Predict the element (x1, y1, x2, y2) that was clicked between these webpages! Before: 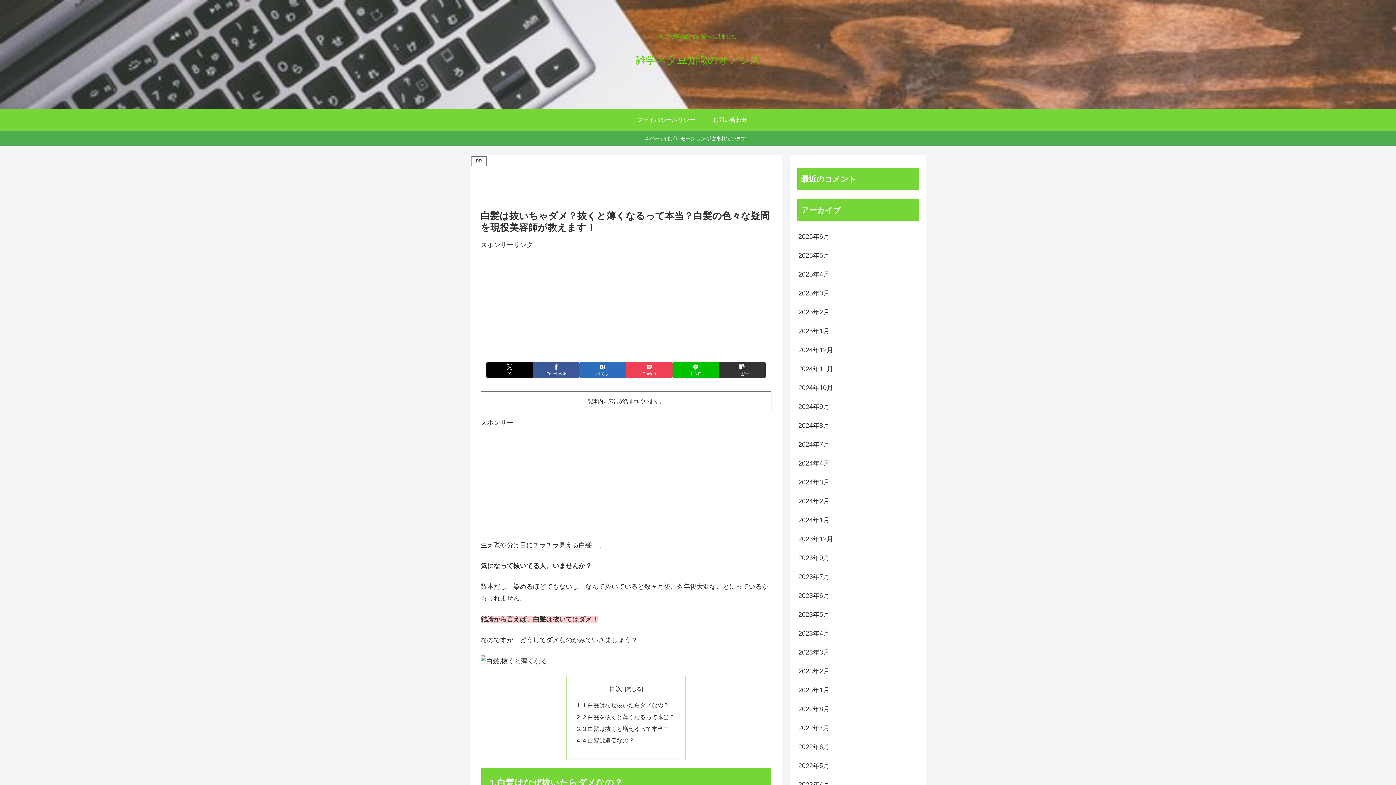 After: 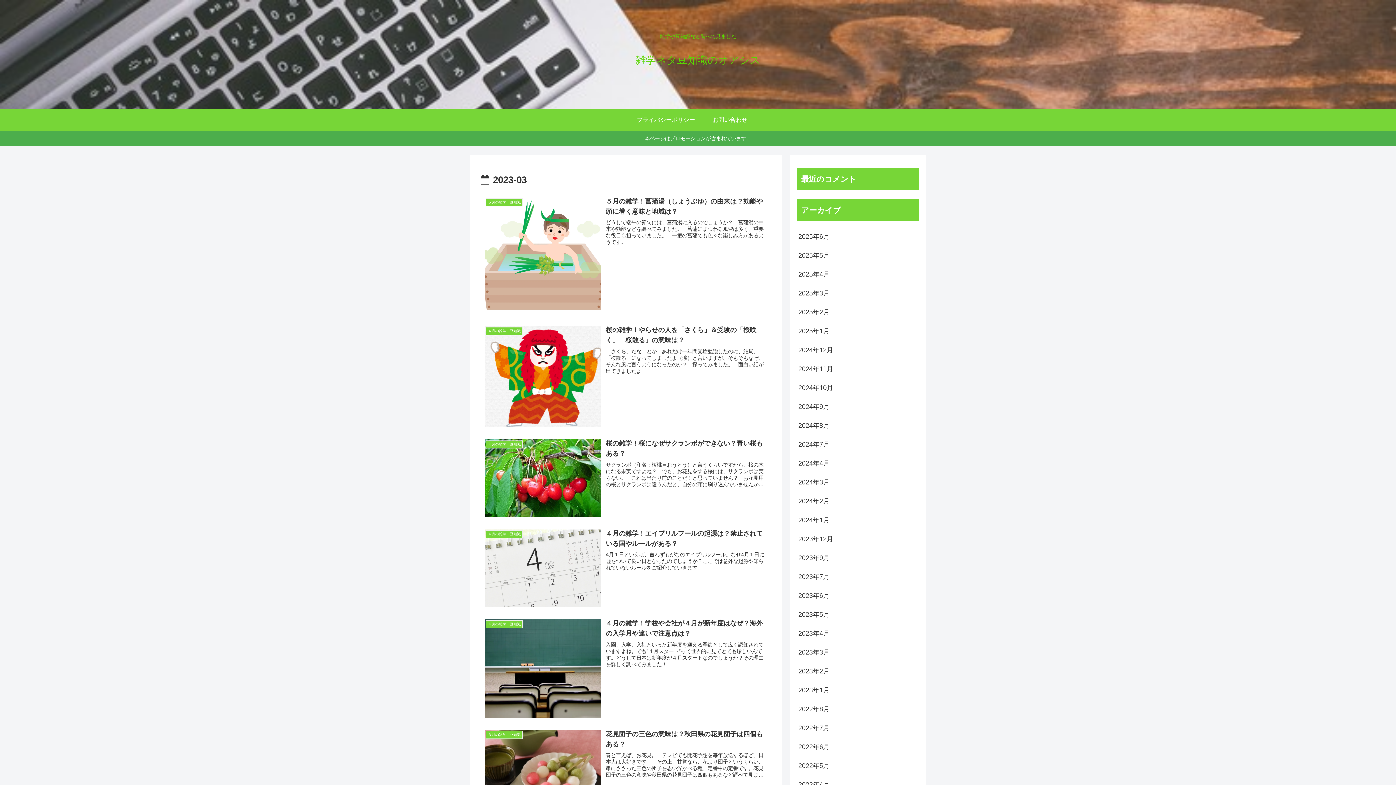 Action: bbox: (797, 643, 919, 662) label: 2023年3月